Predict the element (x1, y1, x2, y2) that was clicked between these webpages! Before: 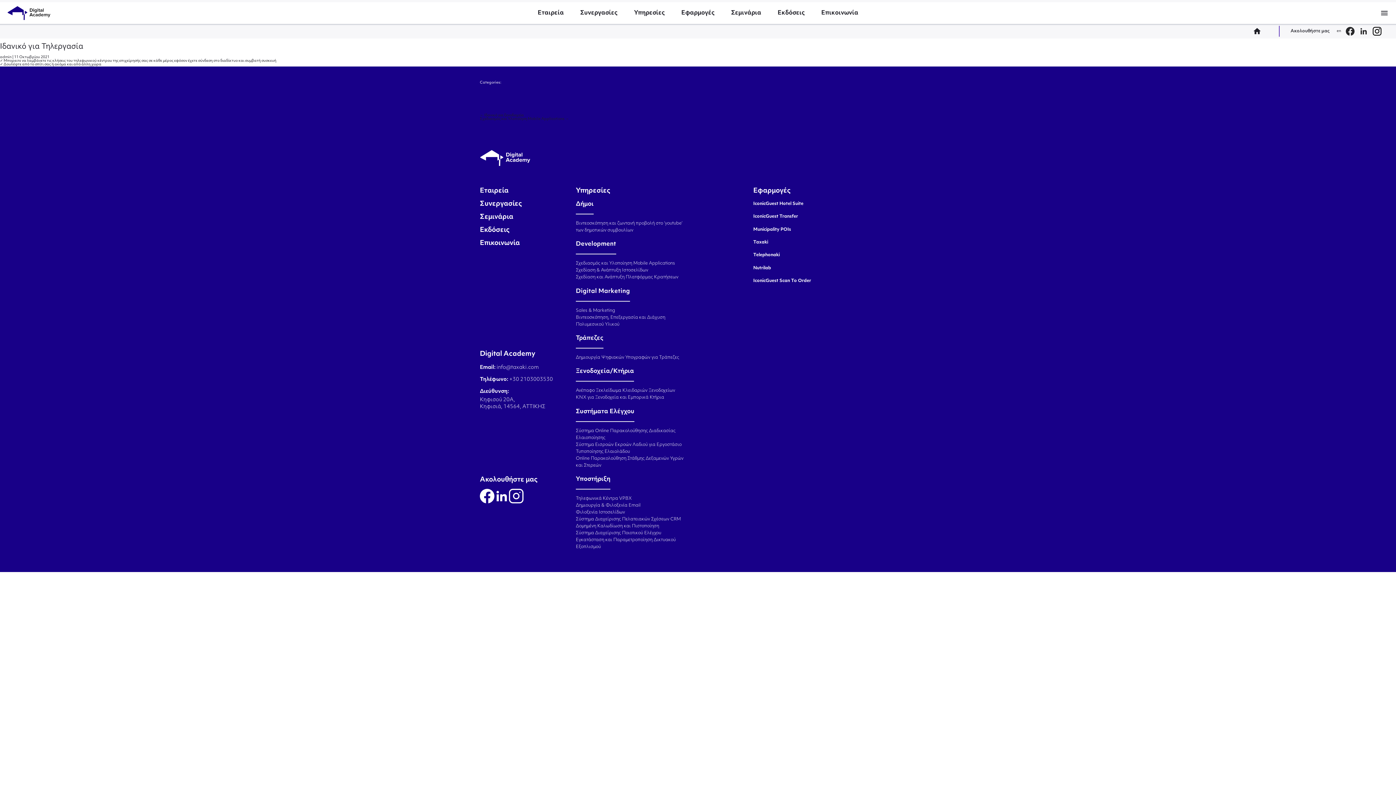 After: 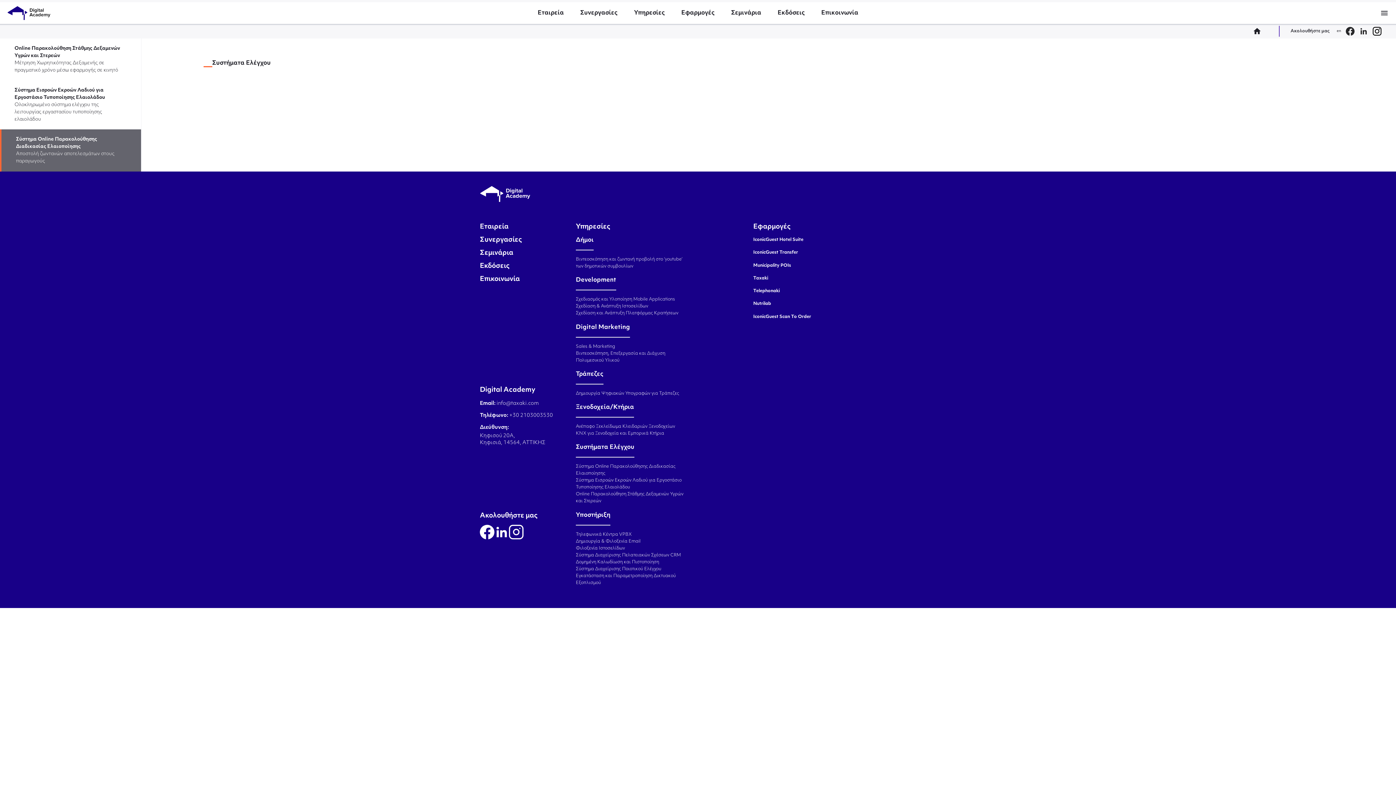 Action: label: Σύστημα Online Παρακολούθησης Διαδικασίας Ελαιοποίησης bbox: (576, 427, 685, 441)